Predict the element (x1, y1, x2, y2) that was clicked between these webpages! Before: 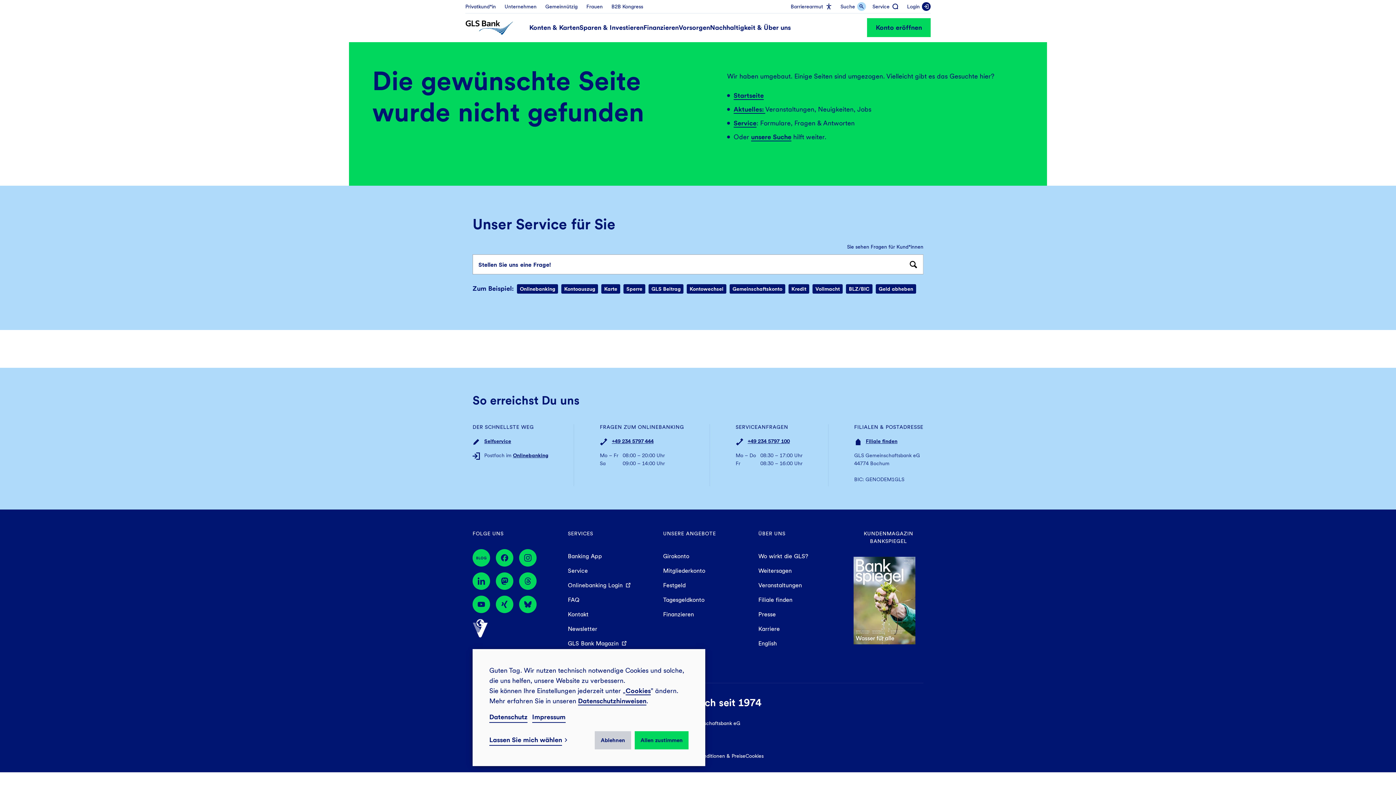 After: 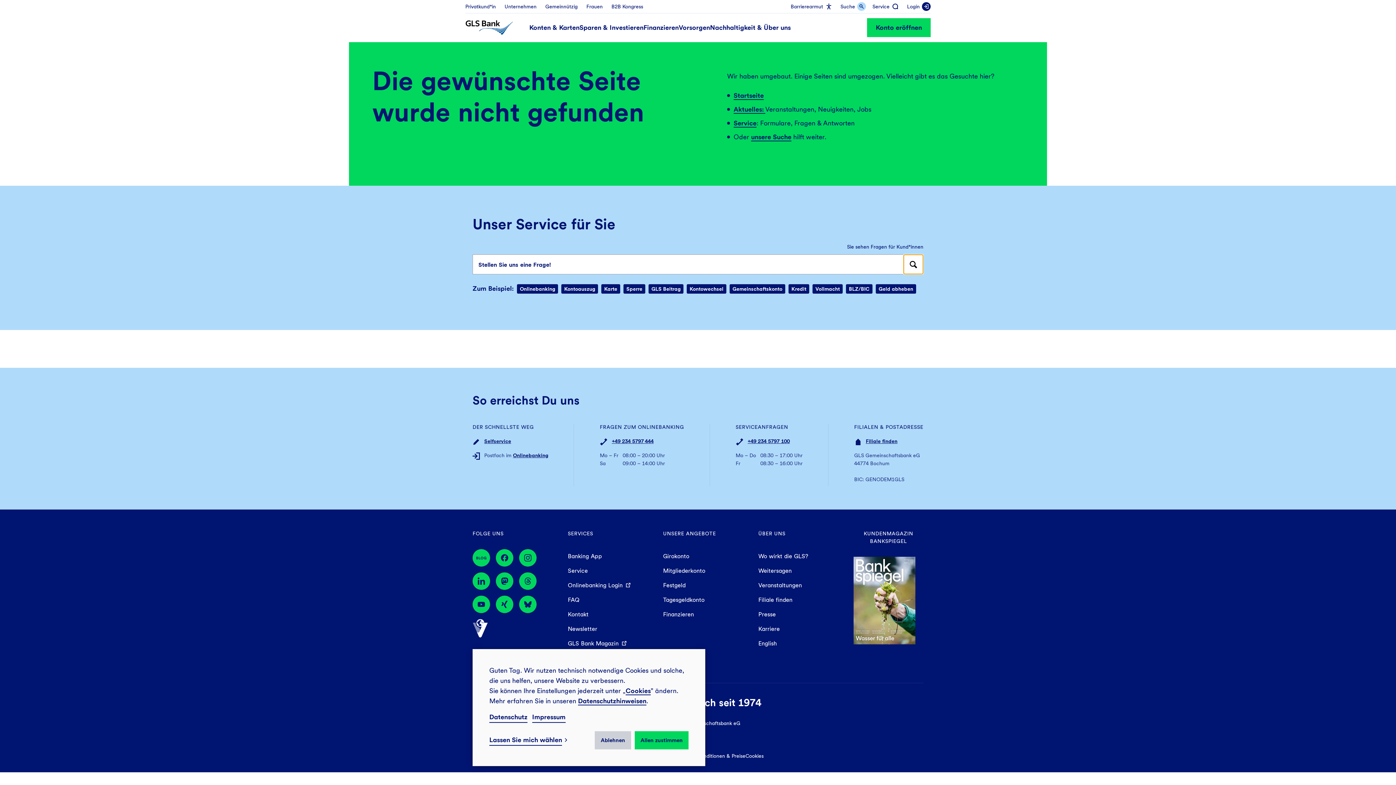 Action: bbox: (904, 254, 923, 274)